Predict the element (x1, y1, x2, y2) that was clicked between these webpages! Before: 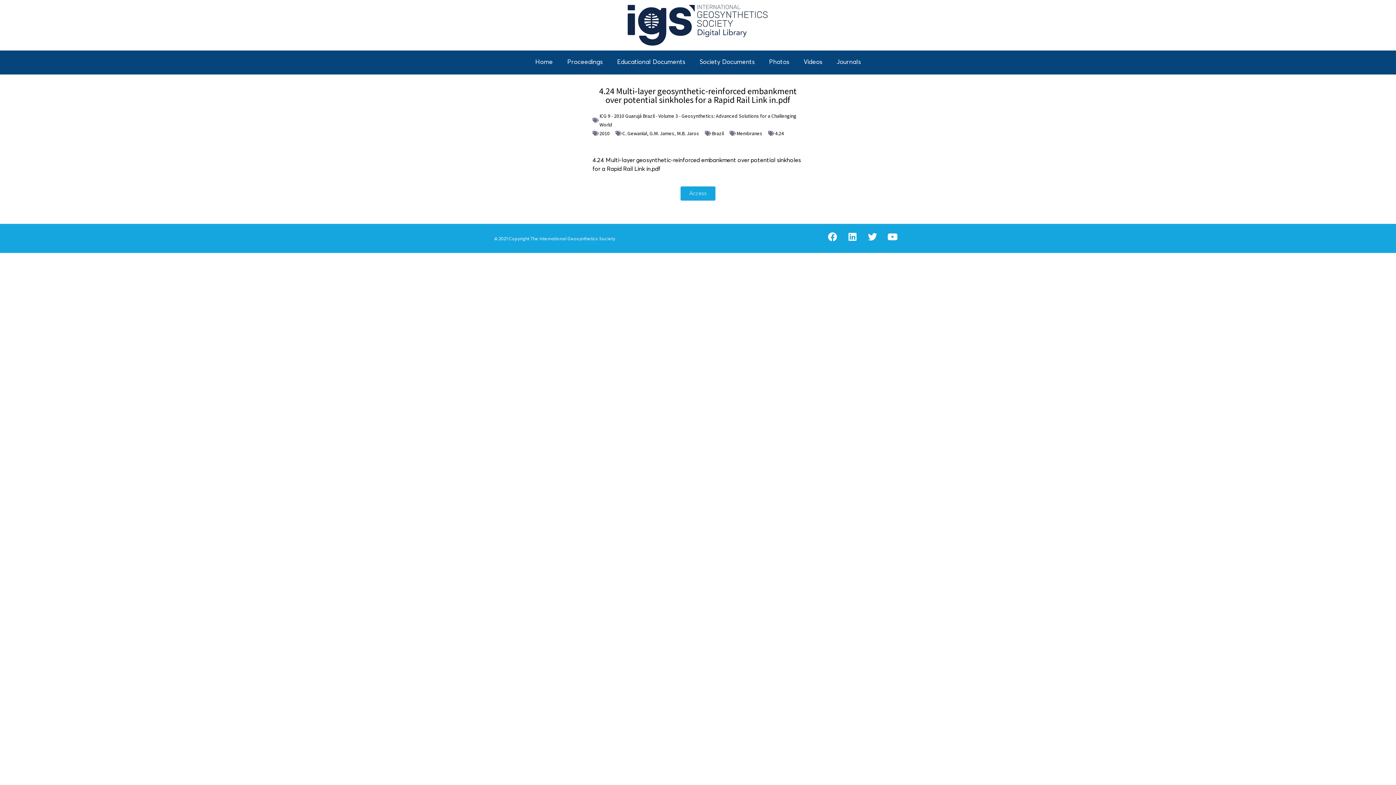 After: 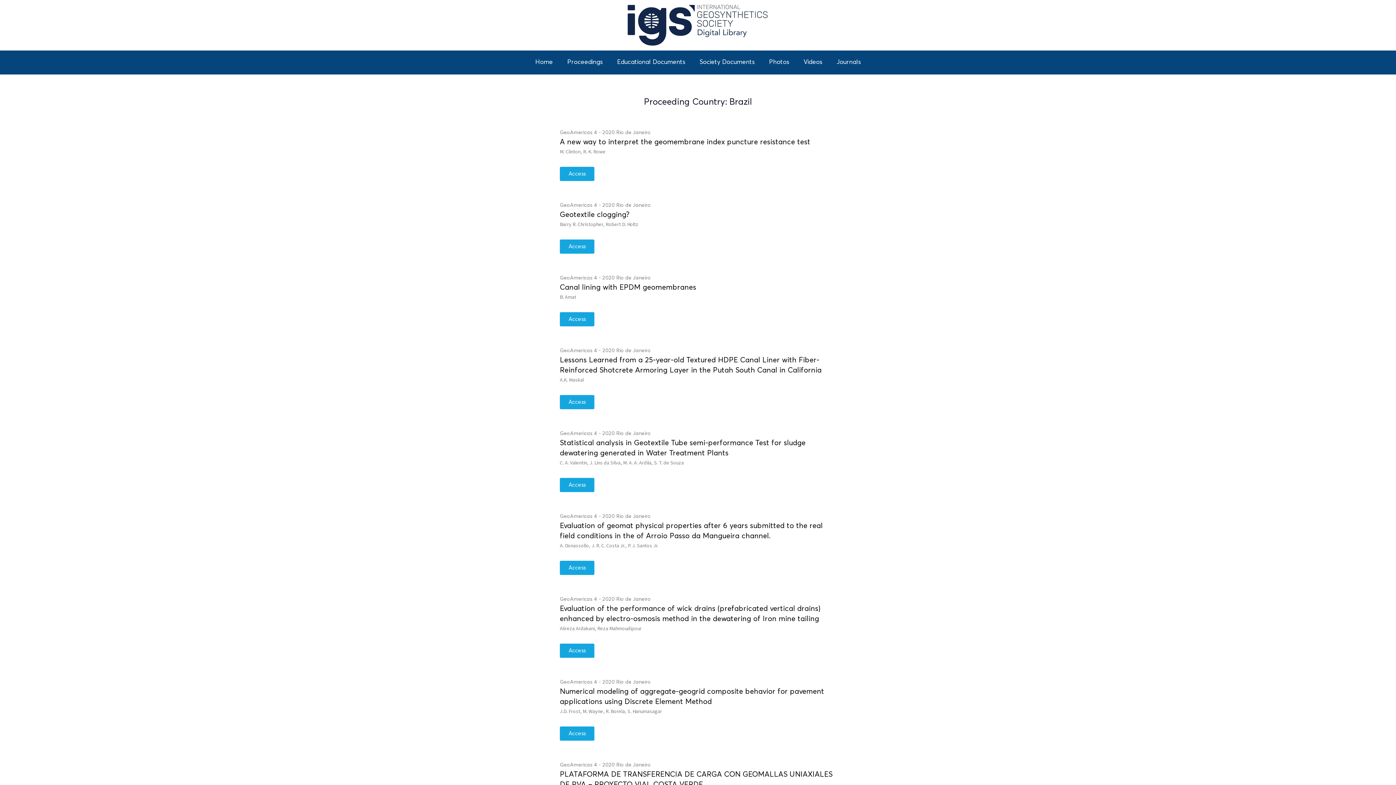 Action: label: Brazil bbox: (712, 130, 724, 136)